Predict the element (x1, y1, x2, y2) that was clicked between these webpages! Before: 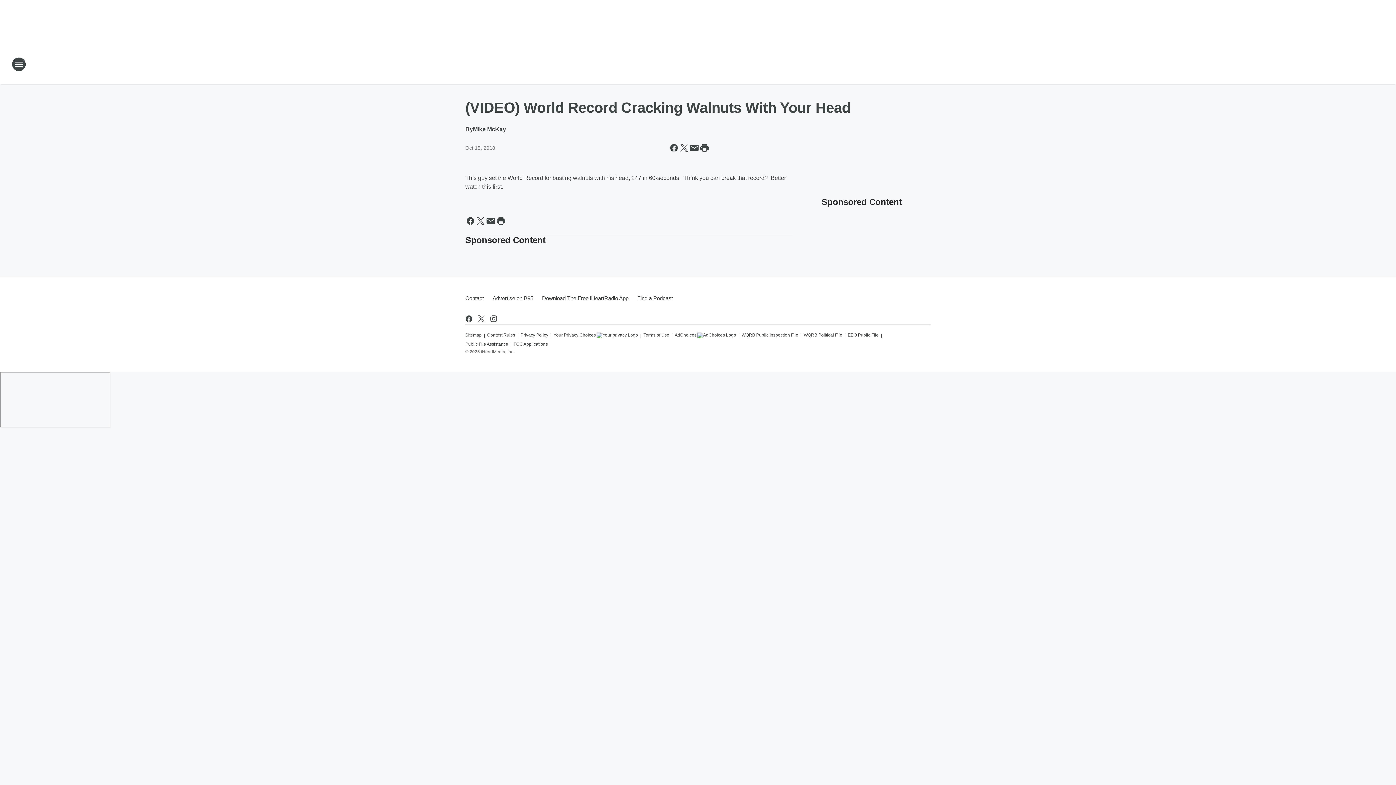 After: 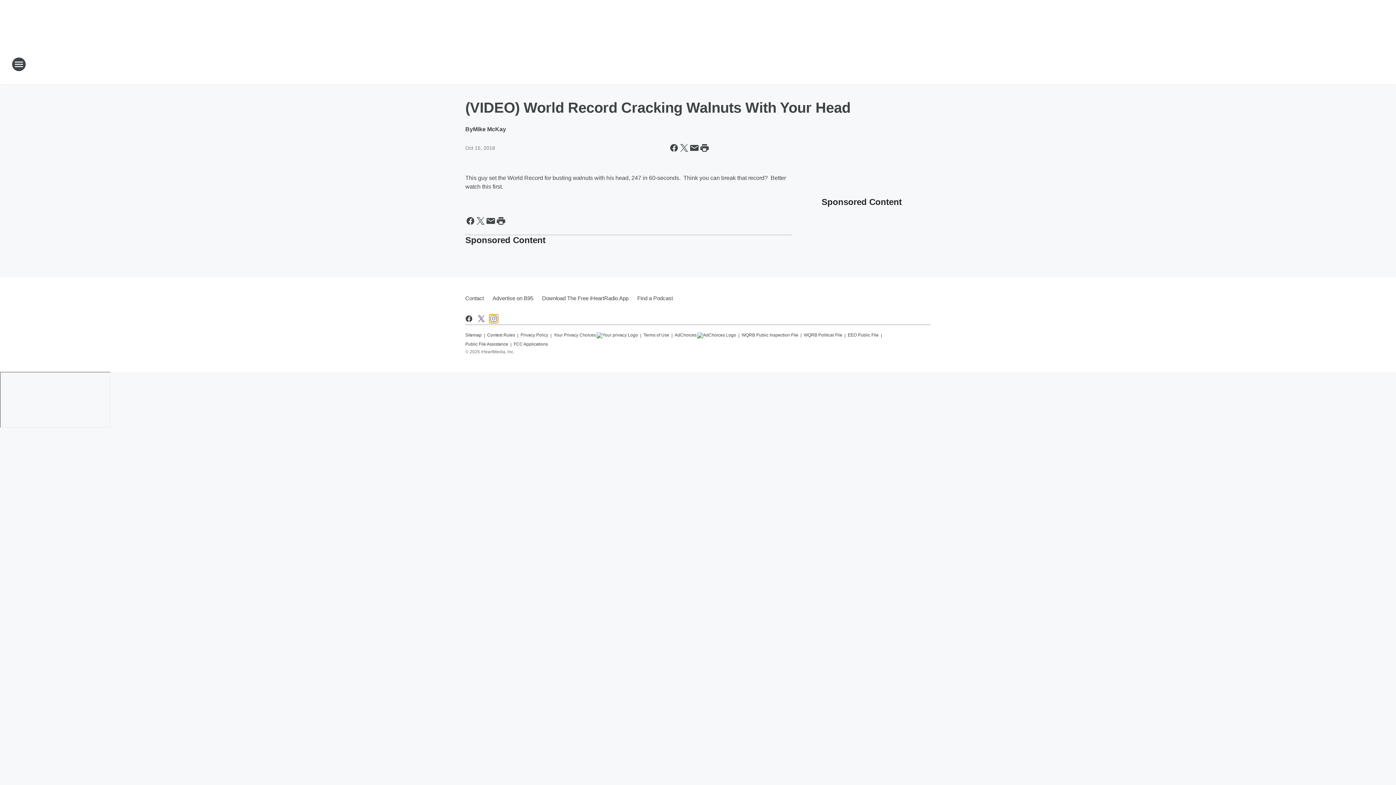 Action: label: Visit us on instagram bbox: (489, 314, 498, 323)